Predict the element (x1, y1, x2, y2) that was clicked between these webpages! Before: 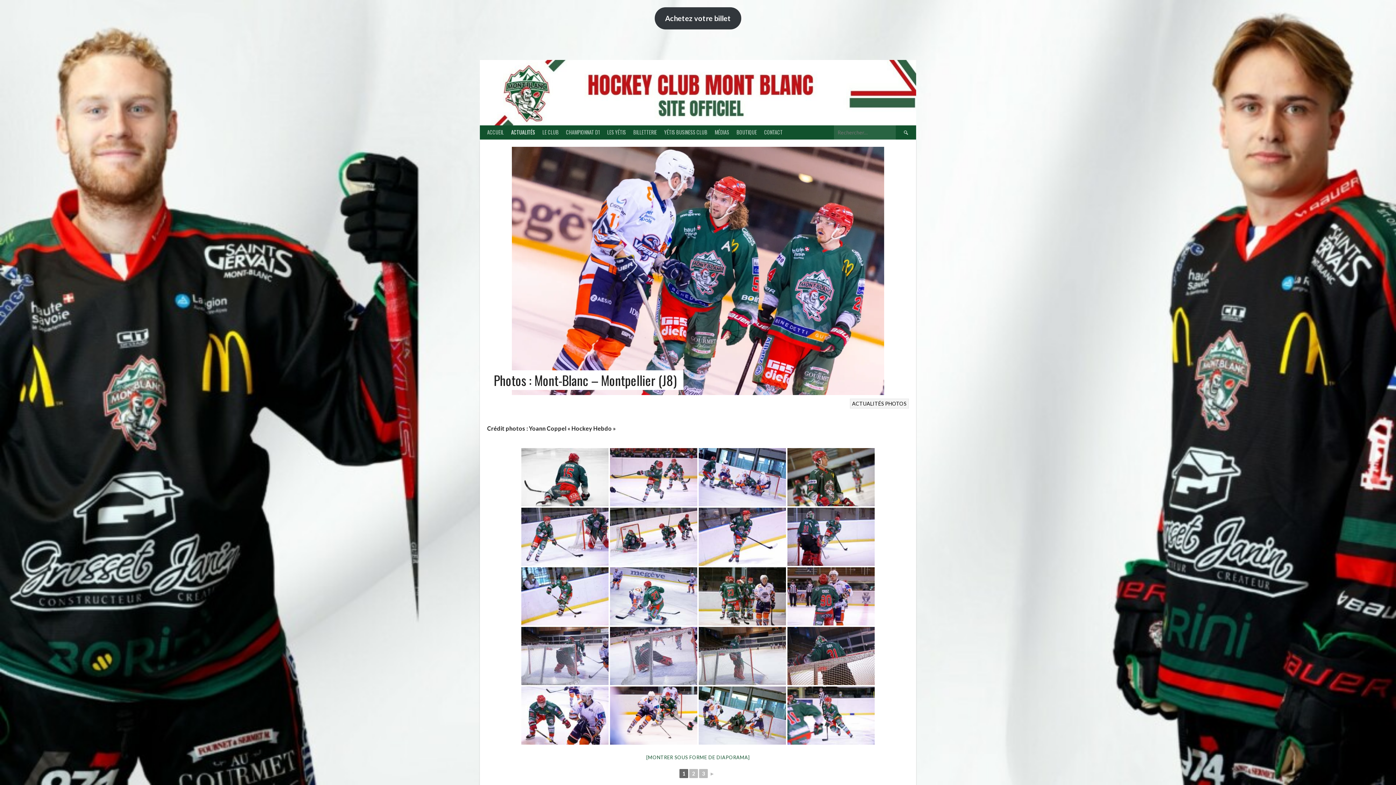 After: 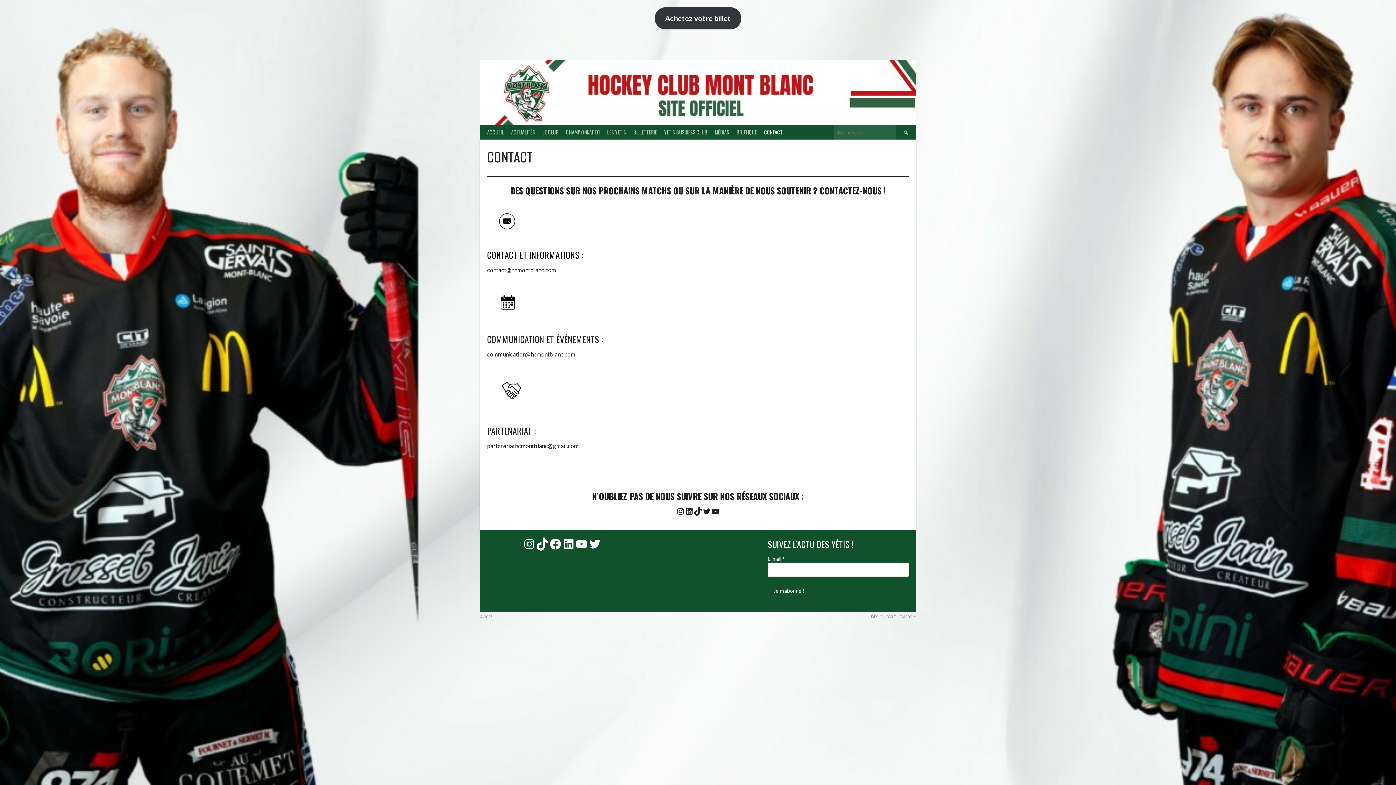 Action: label: CONTACT bbox: (760, 125, 786, 139)